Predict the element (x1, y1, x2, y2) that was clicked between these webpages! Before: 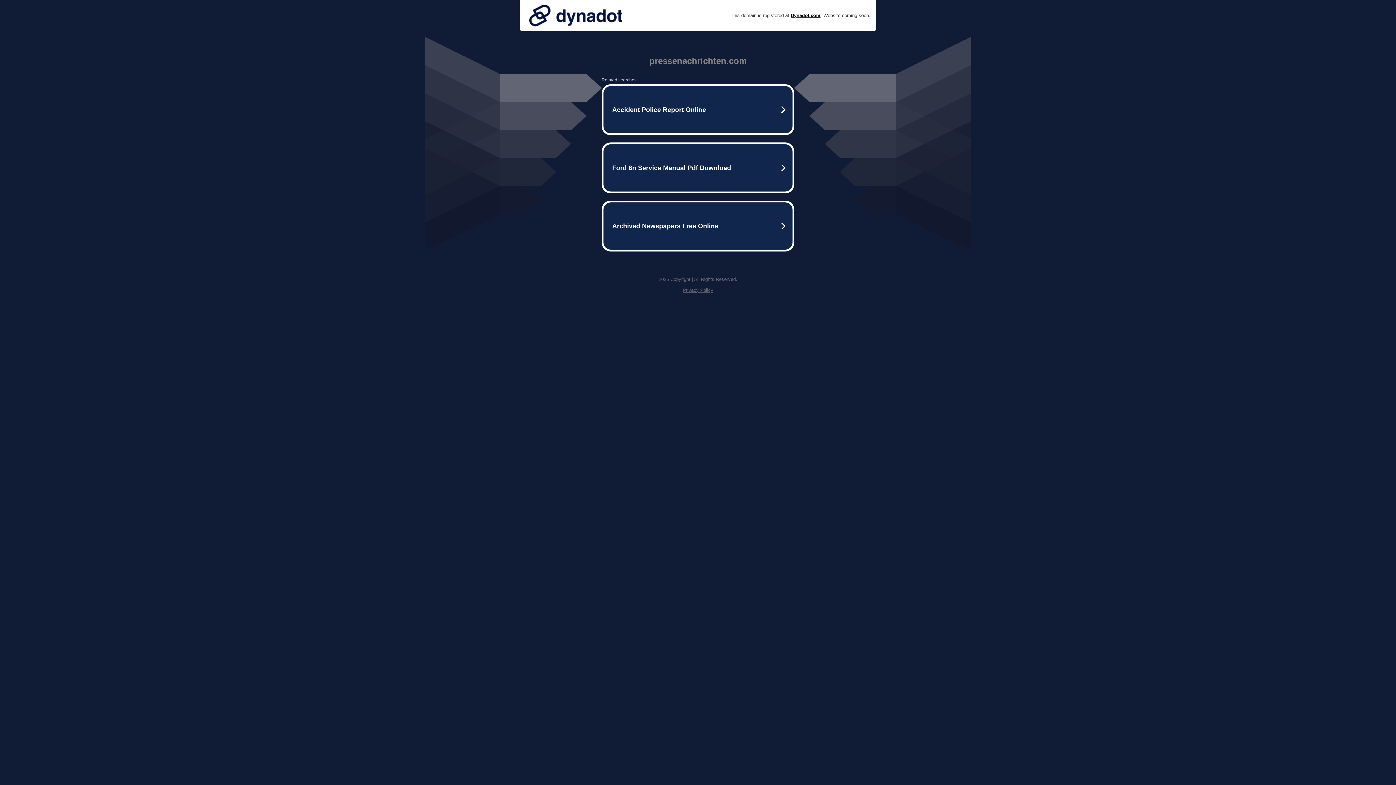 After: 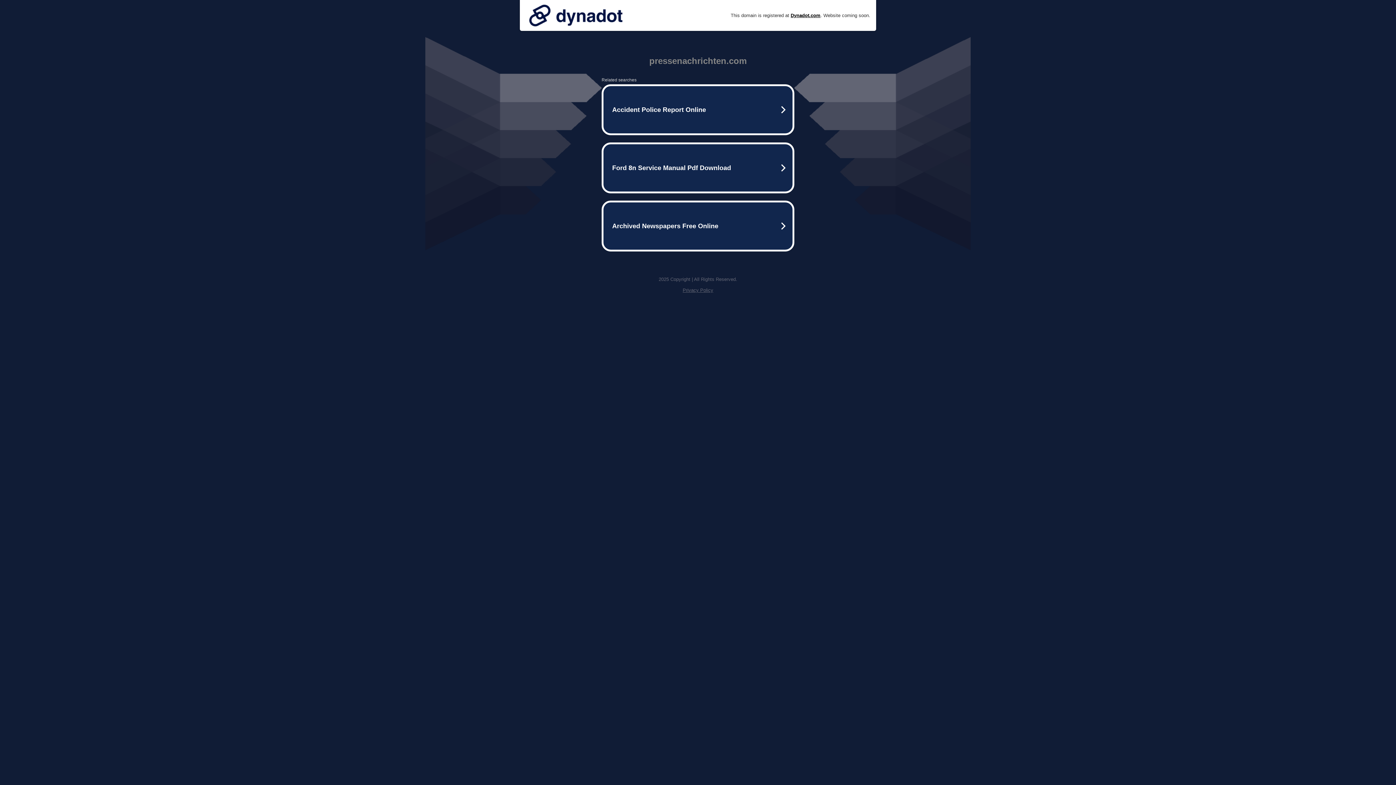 Action: bbox: (525, 0, 626, 30)